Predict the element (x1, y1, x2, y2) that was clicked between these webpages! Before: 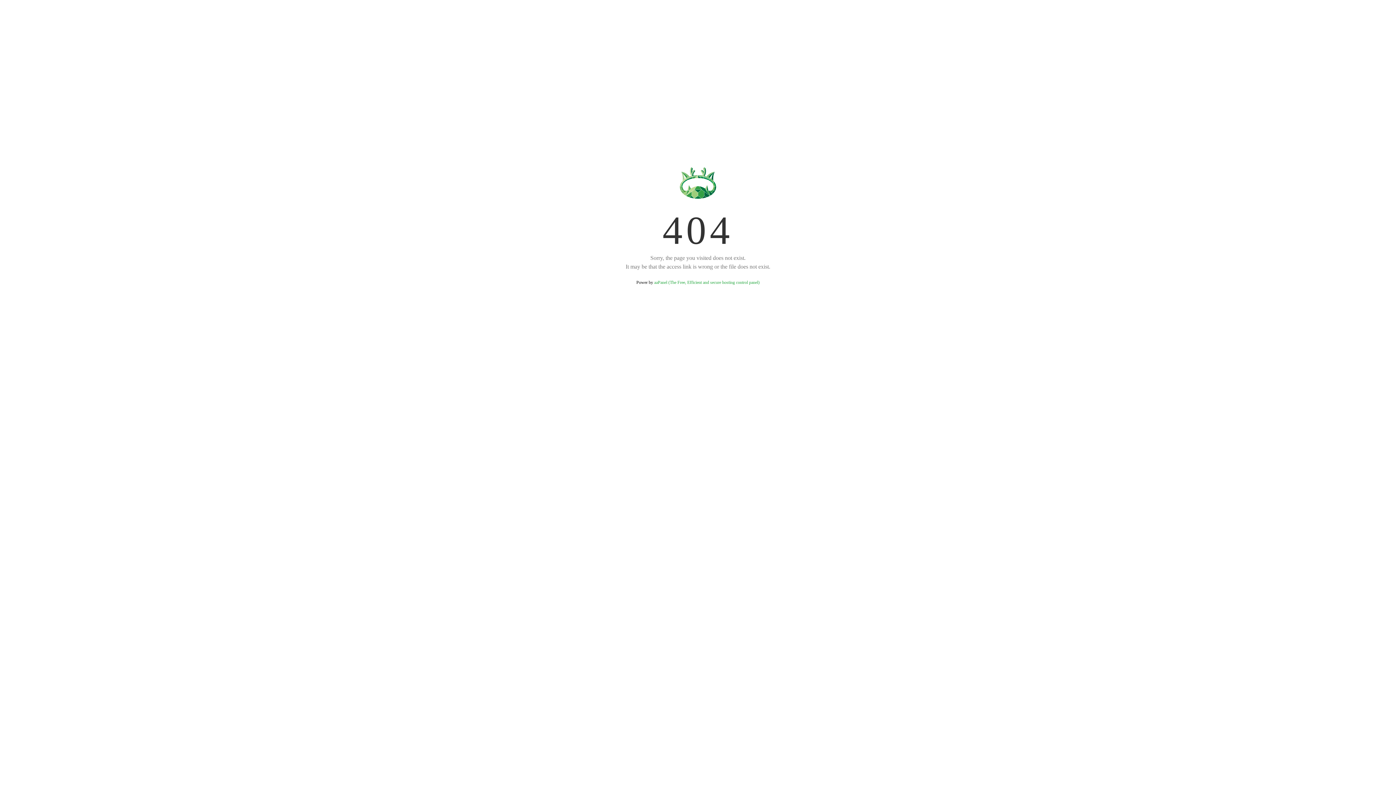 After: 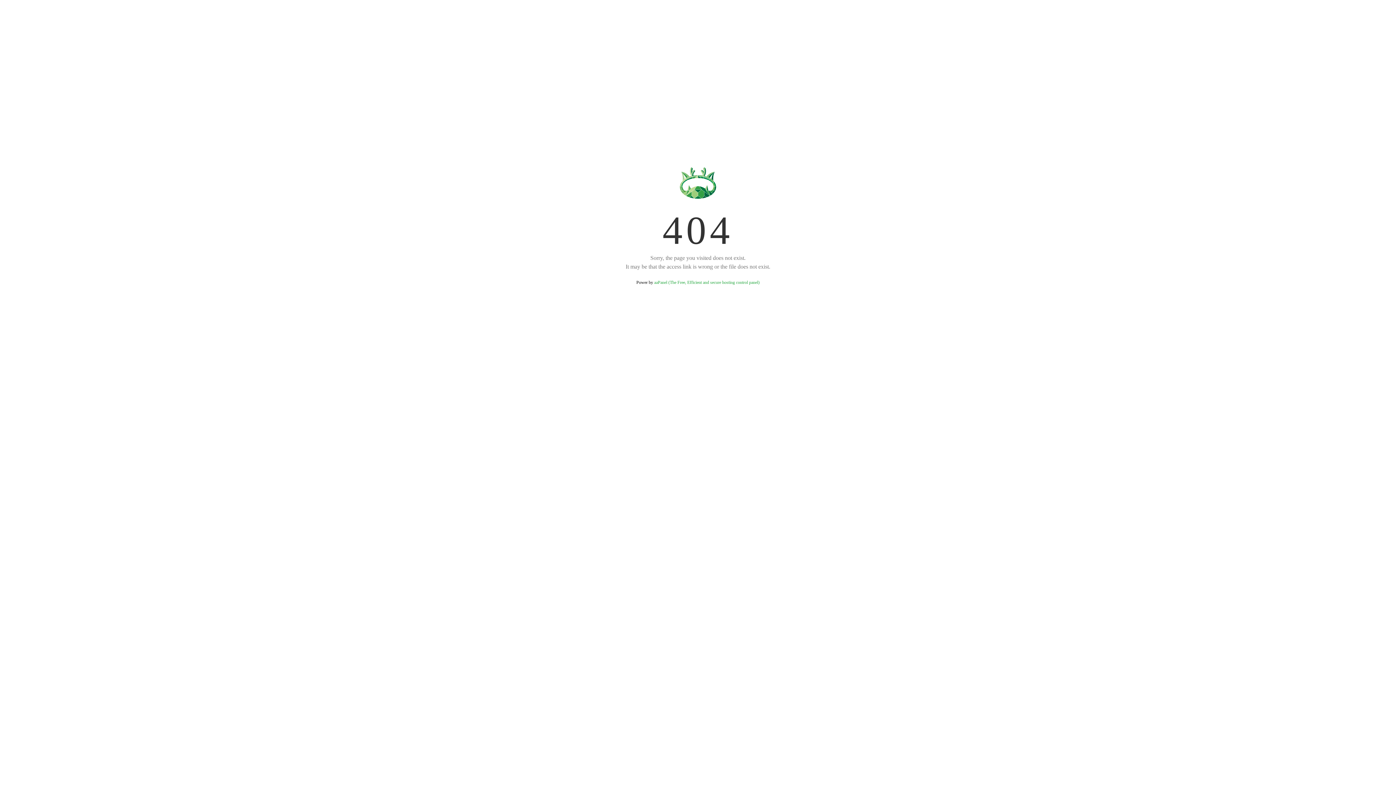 Action: label: aaPanel (The Free, Efficient and secure hosting control panel) bbox: (654, 280, 759, 285)